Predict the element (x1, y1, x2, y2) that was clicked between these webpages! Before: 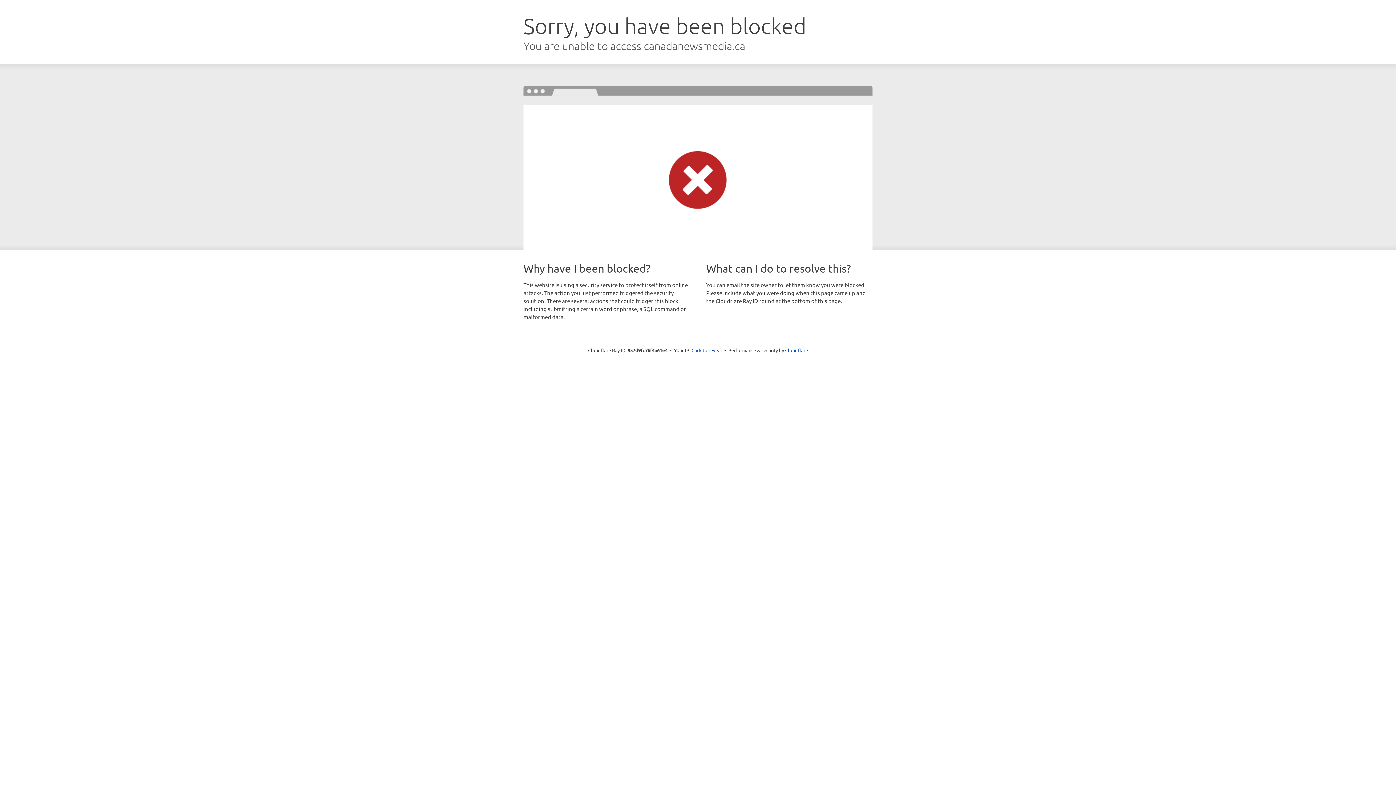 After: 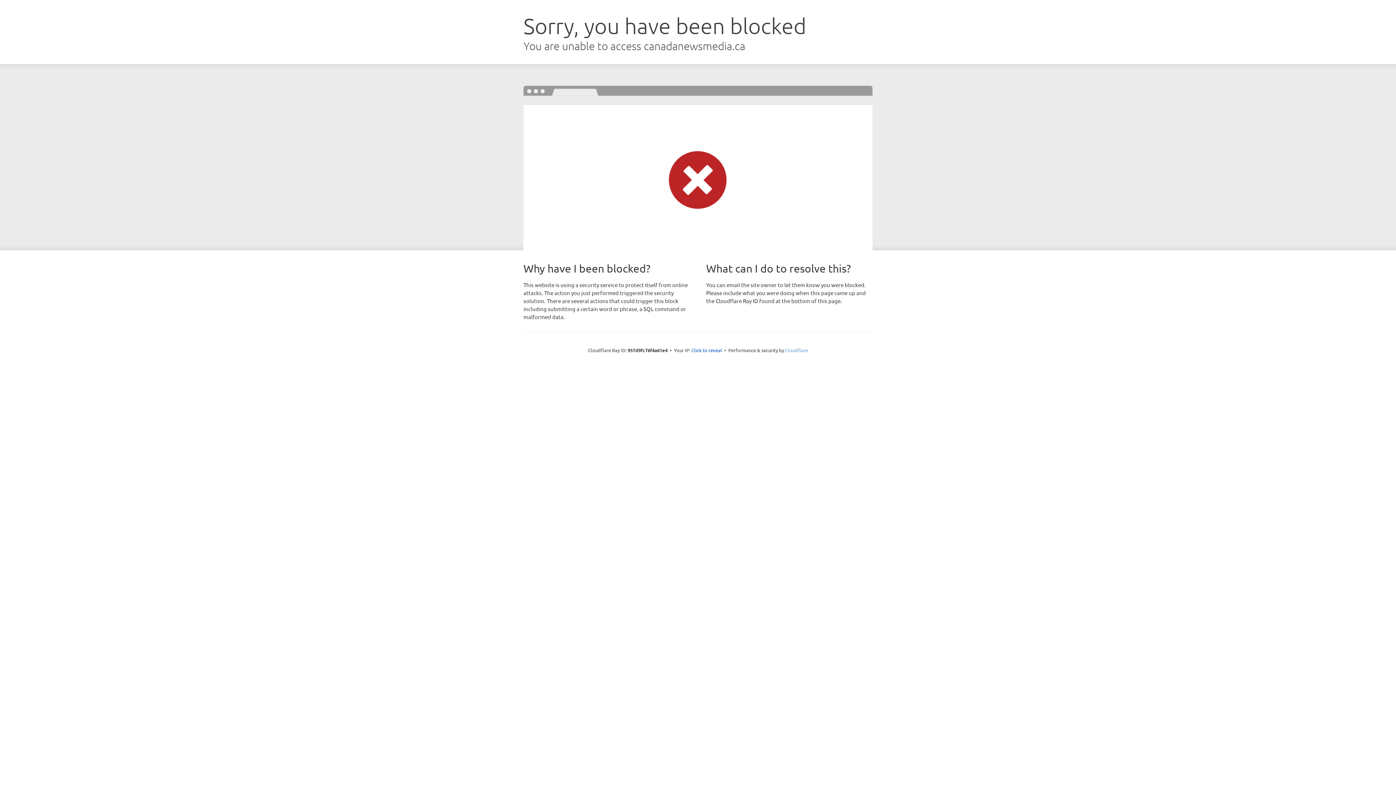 Action: label: Cloudflare bbox: (785, 347, 808, 353)